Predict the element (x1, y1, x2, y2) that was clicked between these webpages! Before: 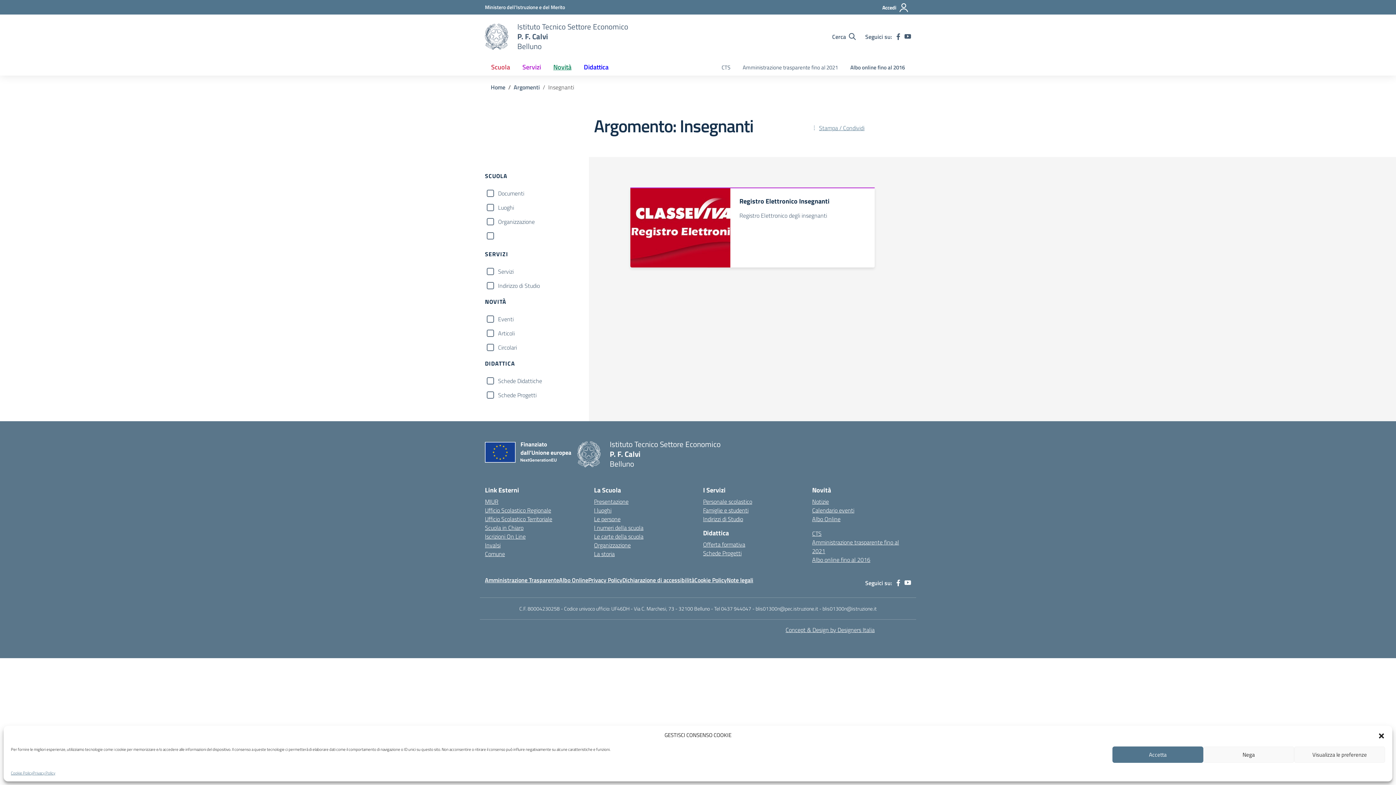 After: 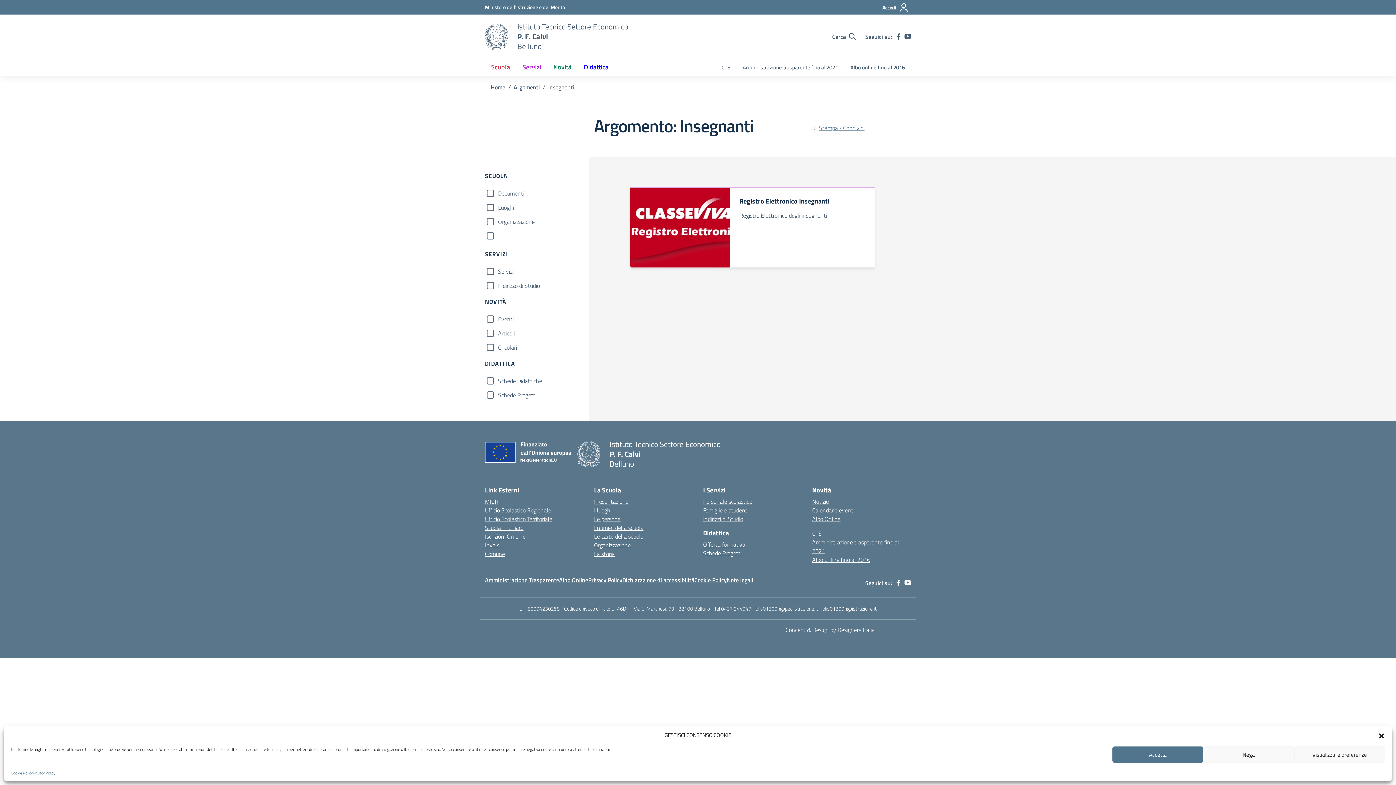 Action: label: Concept & Design by Designers Italia bbox: (785, 625, 874, 634)